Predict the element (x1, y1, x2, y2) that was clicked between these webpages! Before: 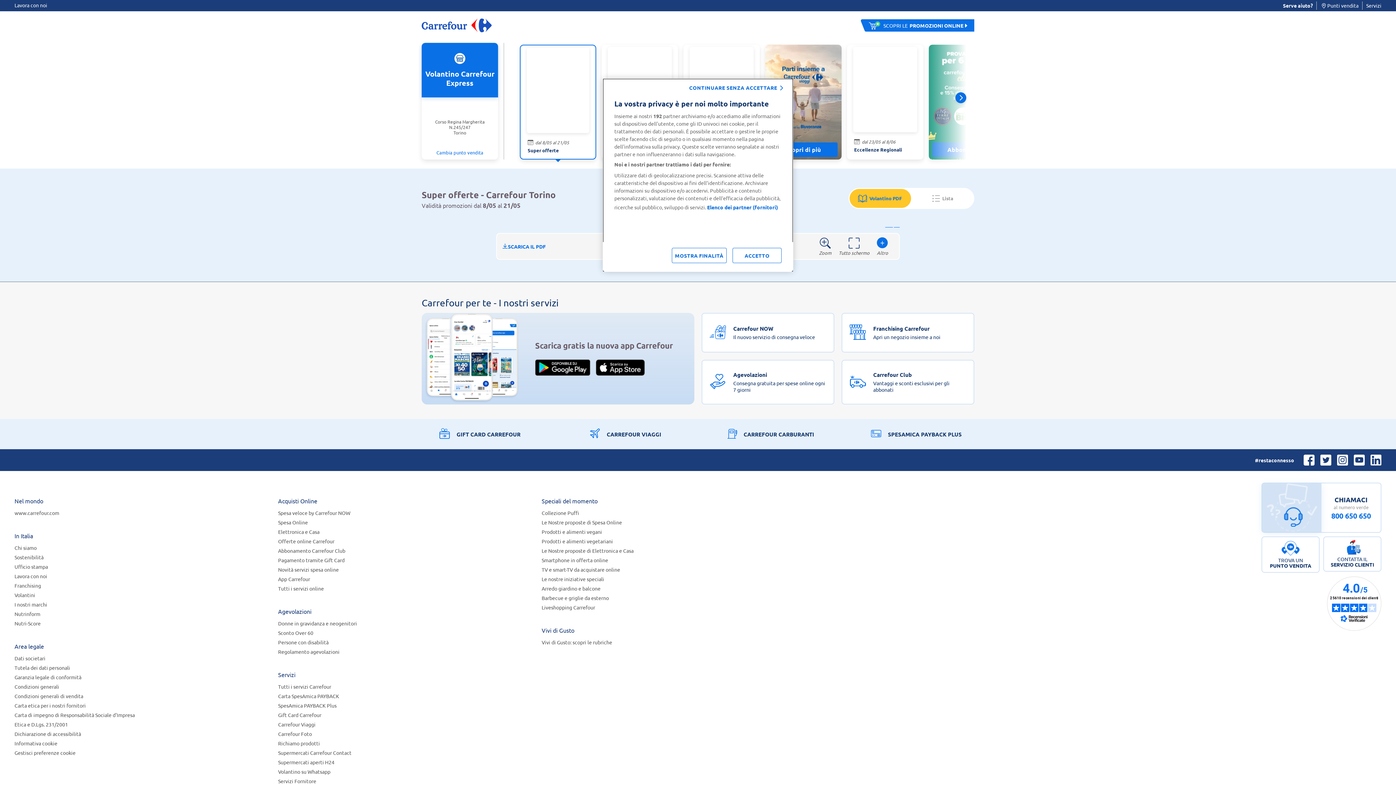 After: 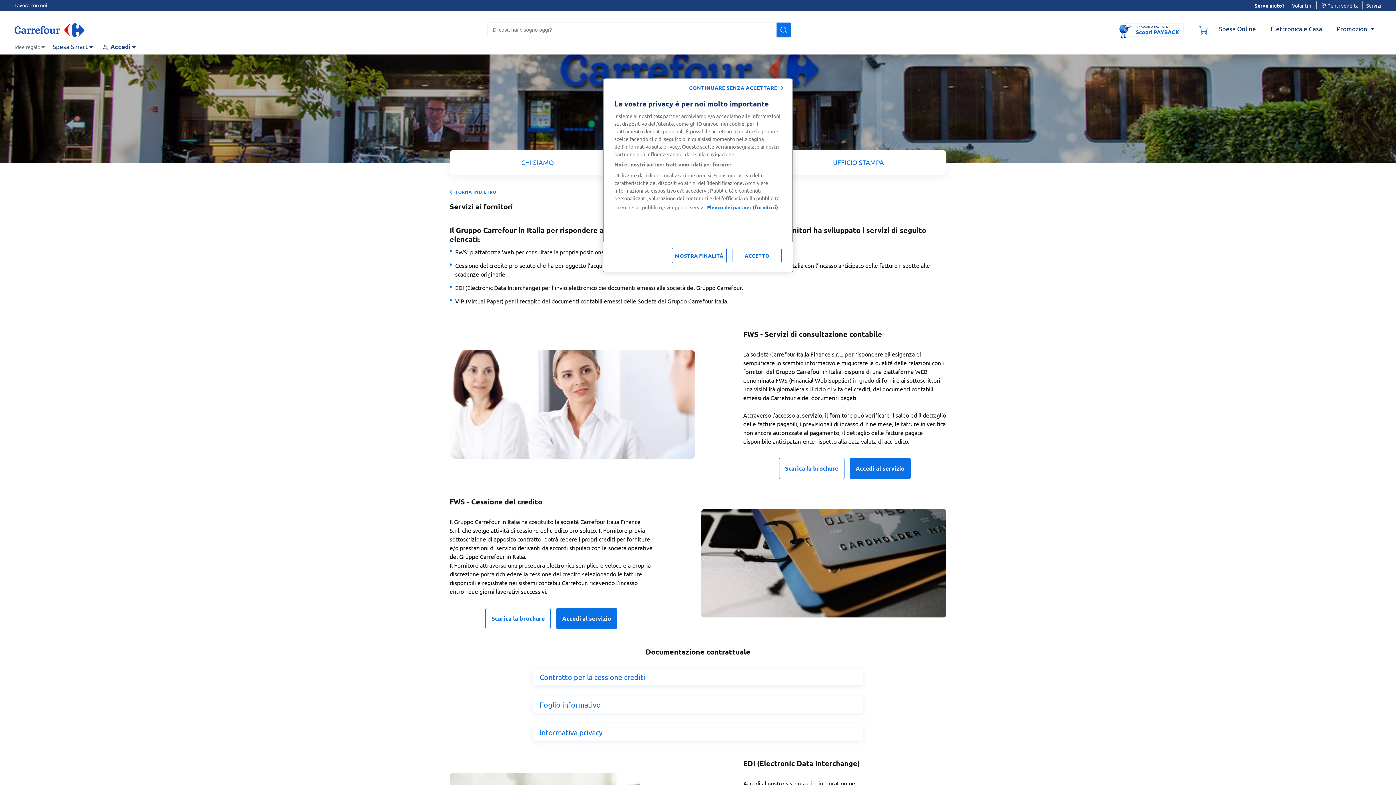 Action: label: Servizi Fornitore bbox: (278, 778, 316, 784)